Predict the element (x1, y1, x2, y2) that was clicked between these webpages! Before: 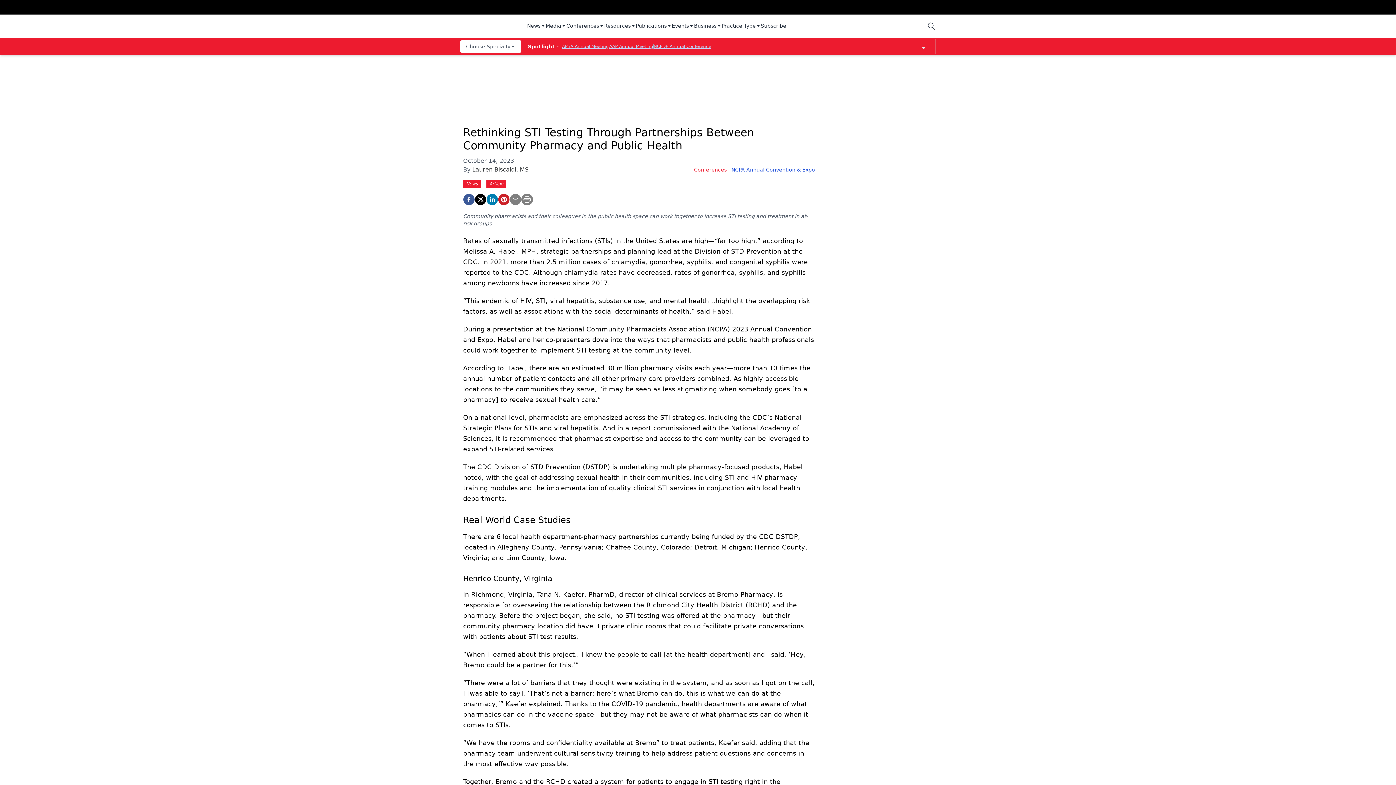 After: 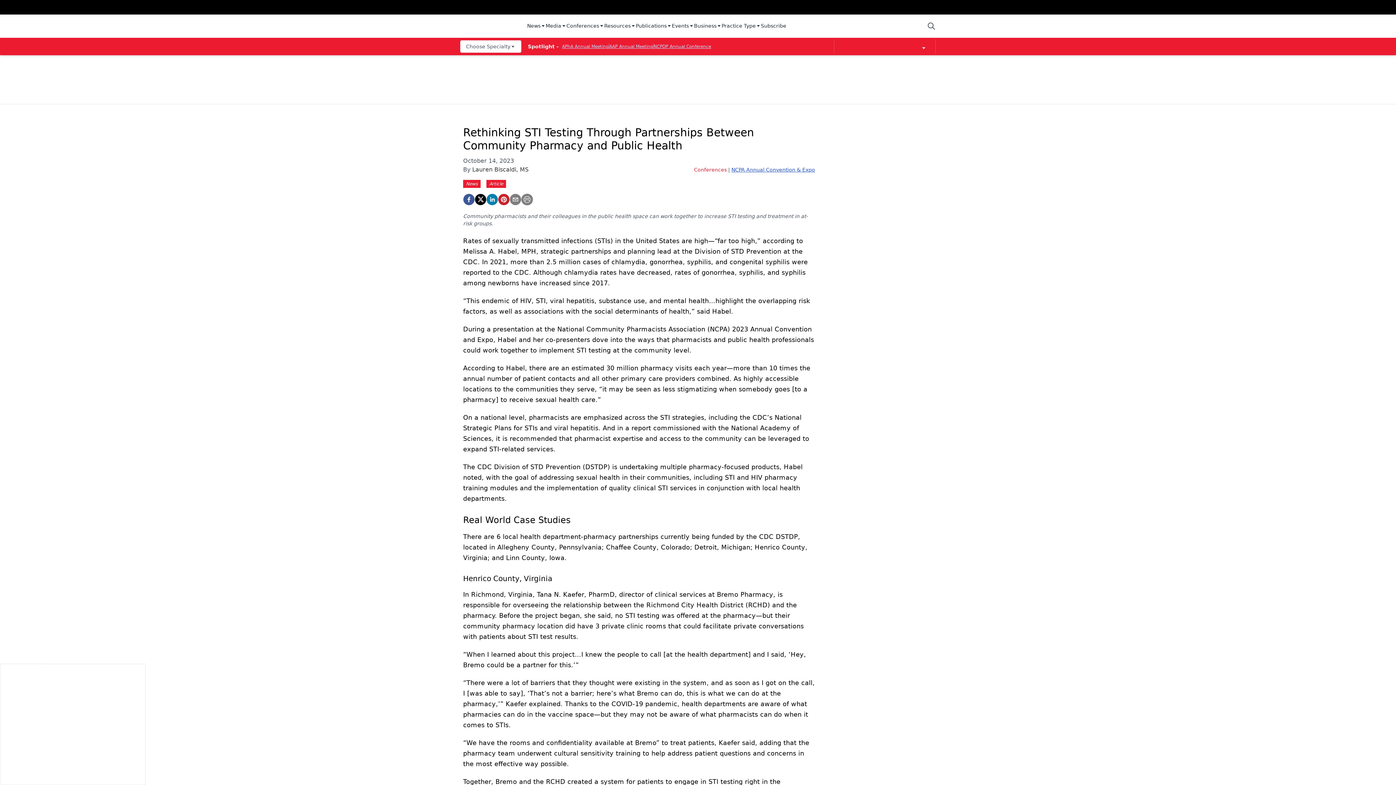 Action: bbox: (604, 22, 636, 30) label: Resources